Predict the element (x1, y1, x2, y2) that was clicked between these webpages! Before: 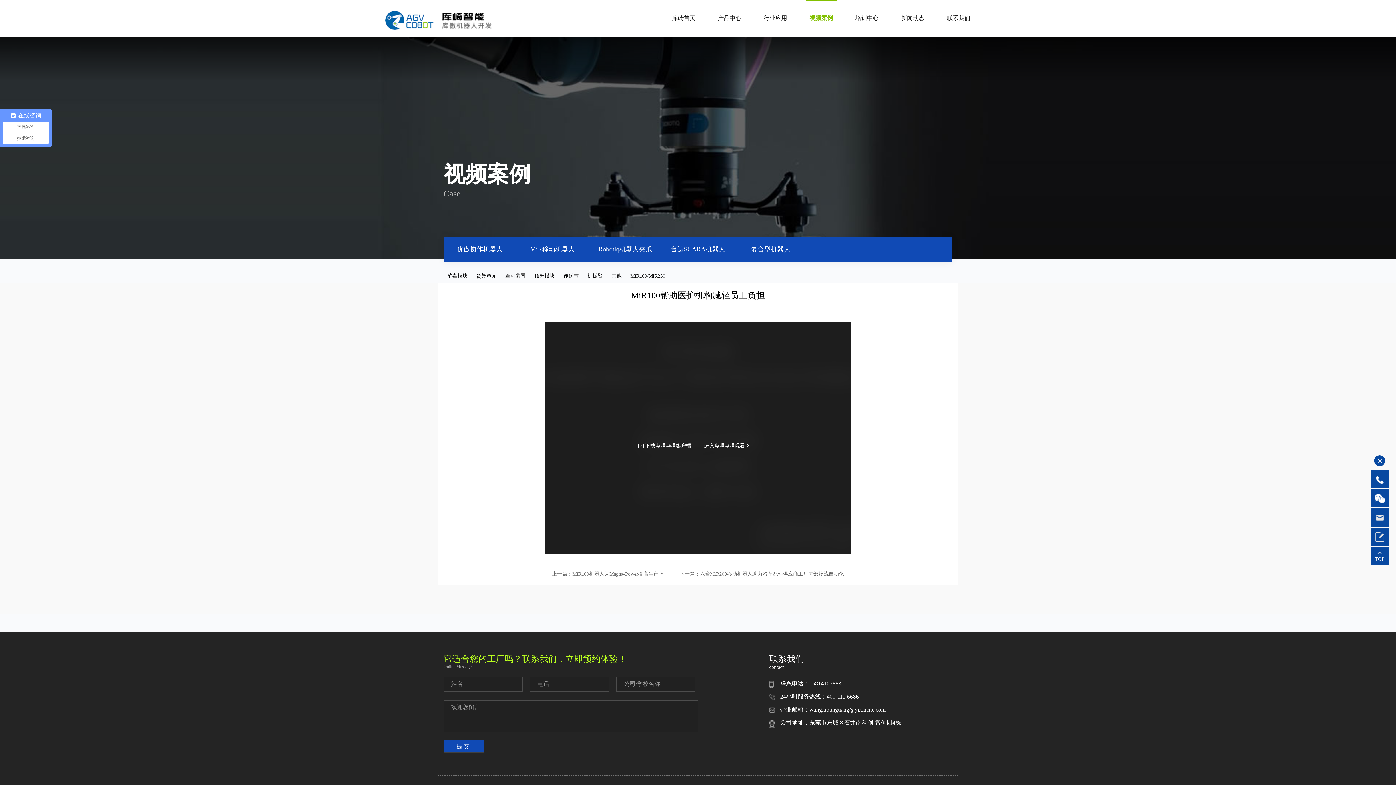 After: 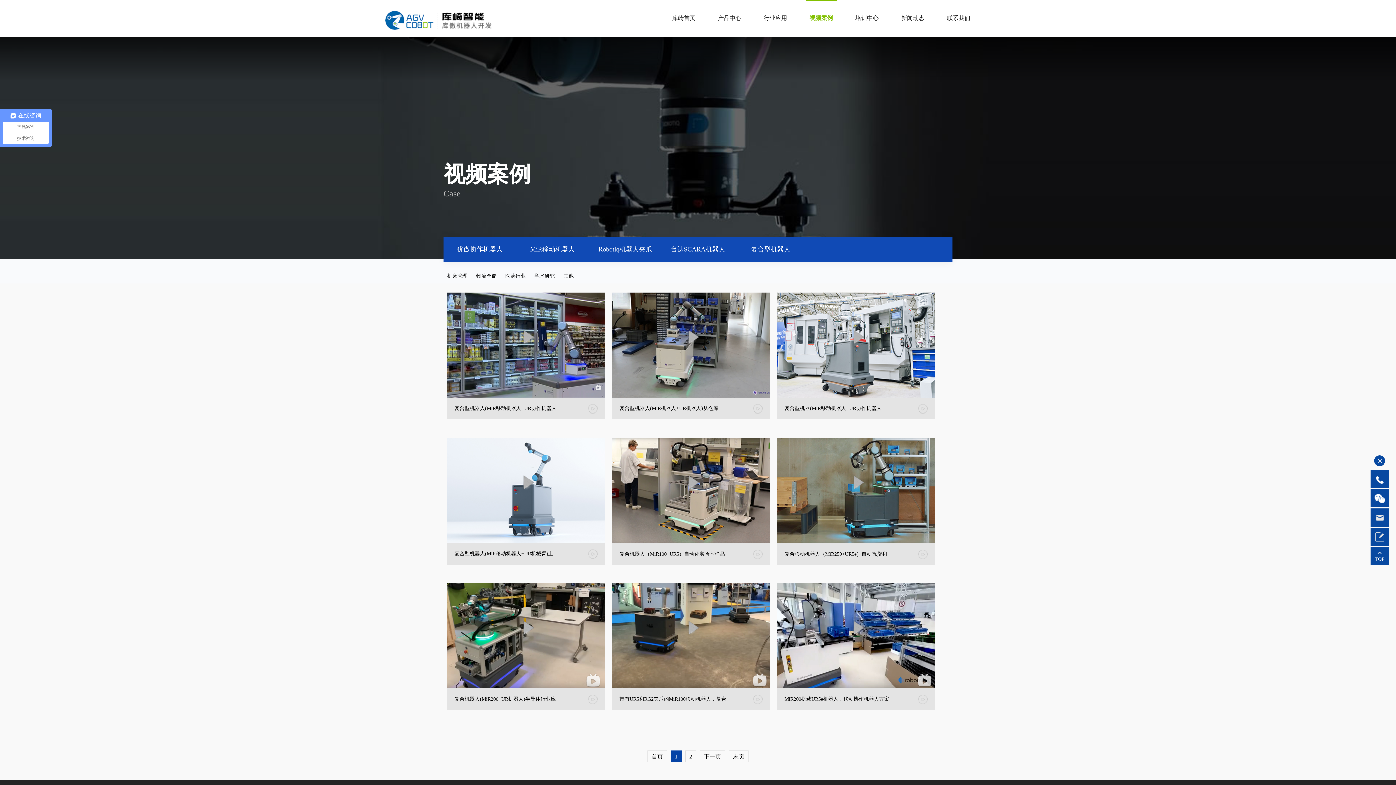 Action: bbox: (734, 237, 807, 261) label: 复合型机器人